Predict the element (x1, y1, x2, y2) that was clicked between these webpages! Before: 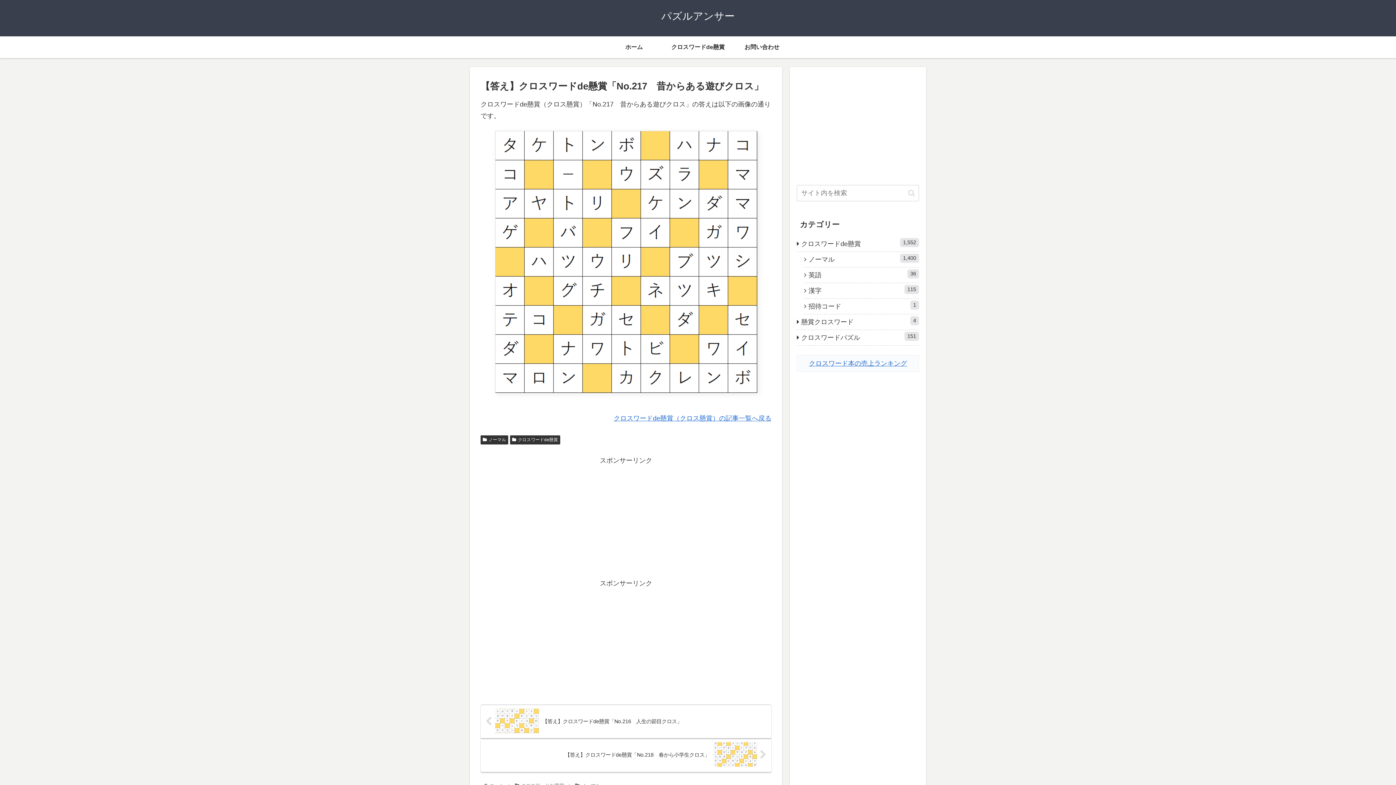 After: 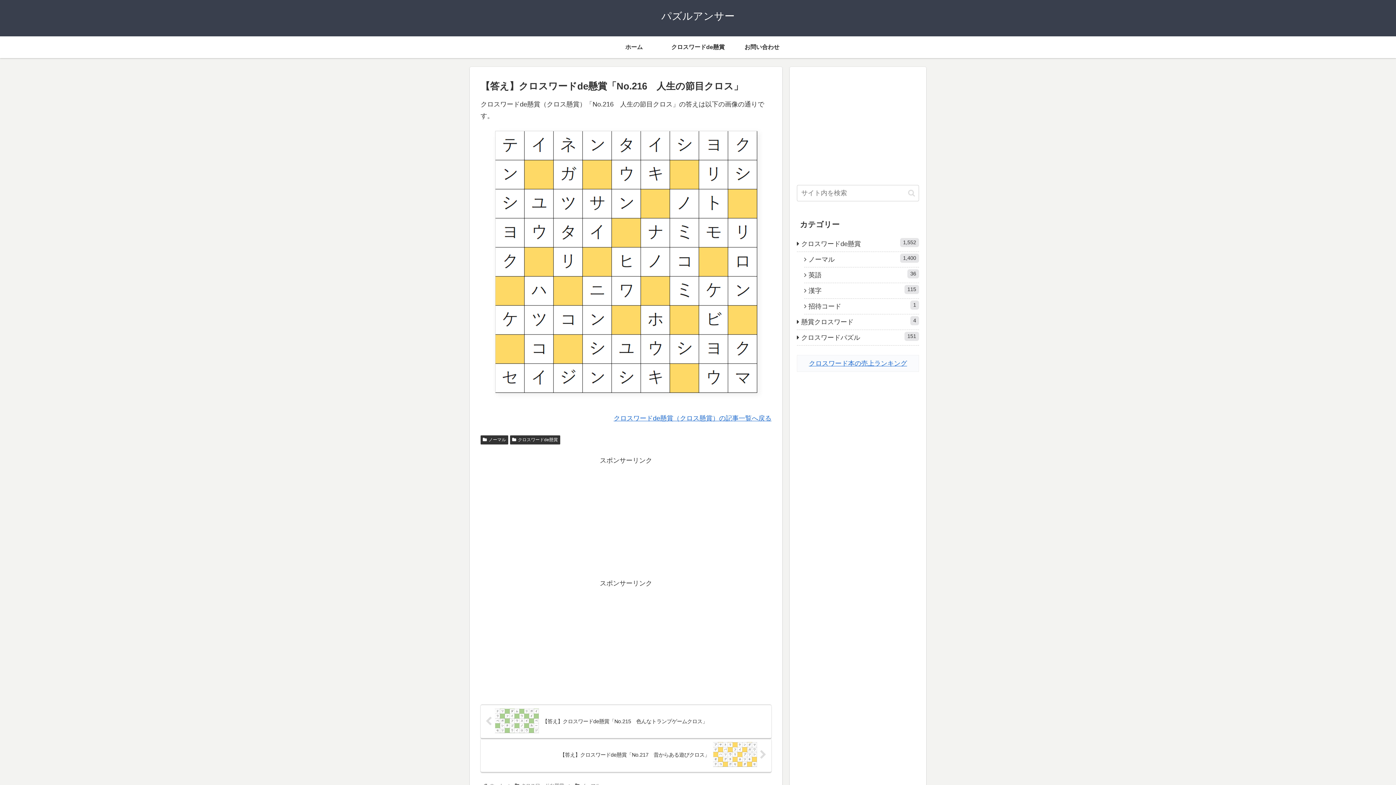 Action: label: 【答え】クロスワードde懸賞「No.216　人生の節目クロス」 bbox: (480, 704, 771, 738)